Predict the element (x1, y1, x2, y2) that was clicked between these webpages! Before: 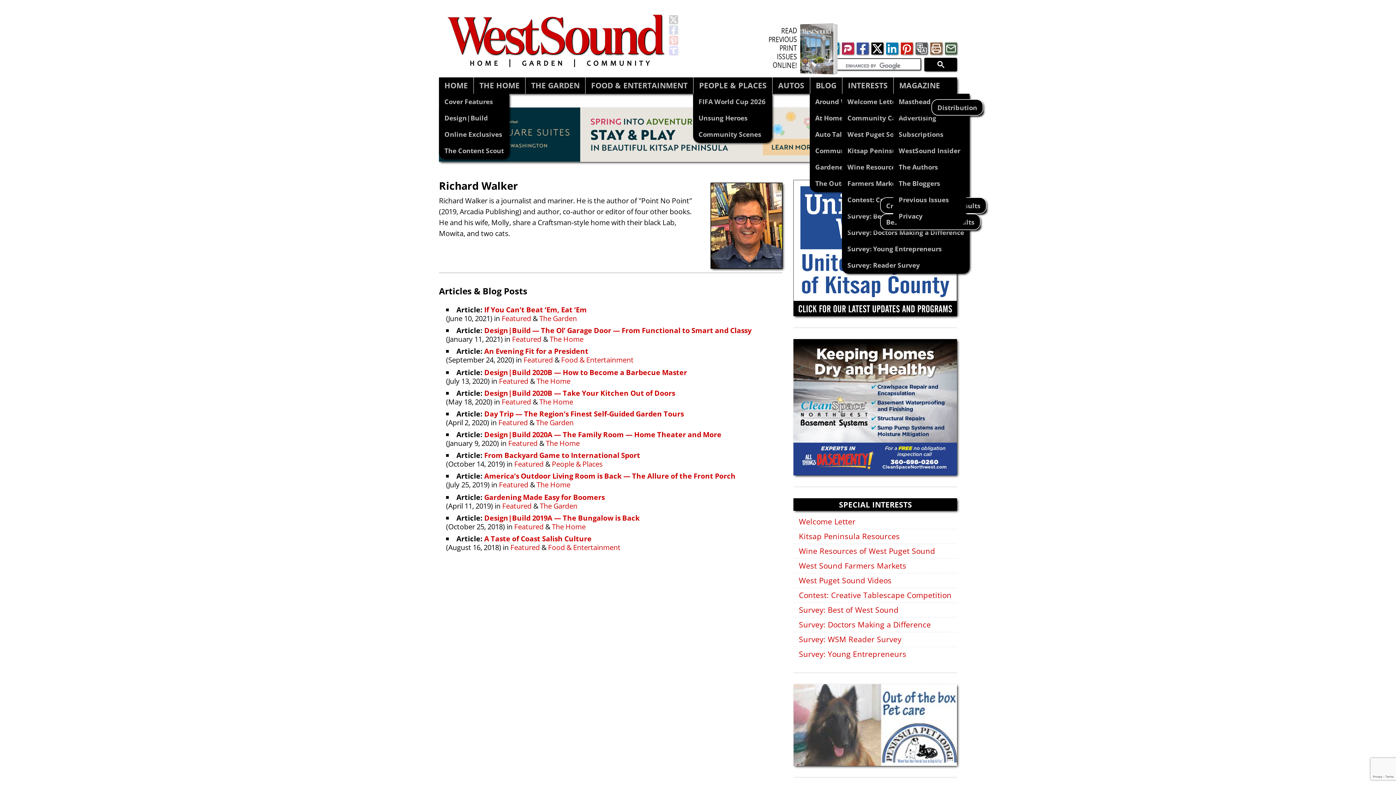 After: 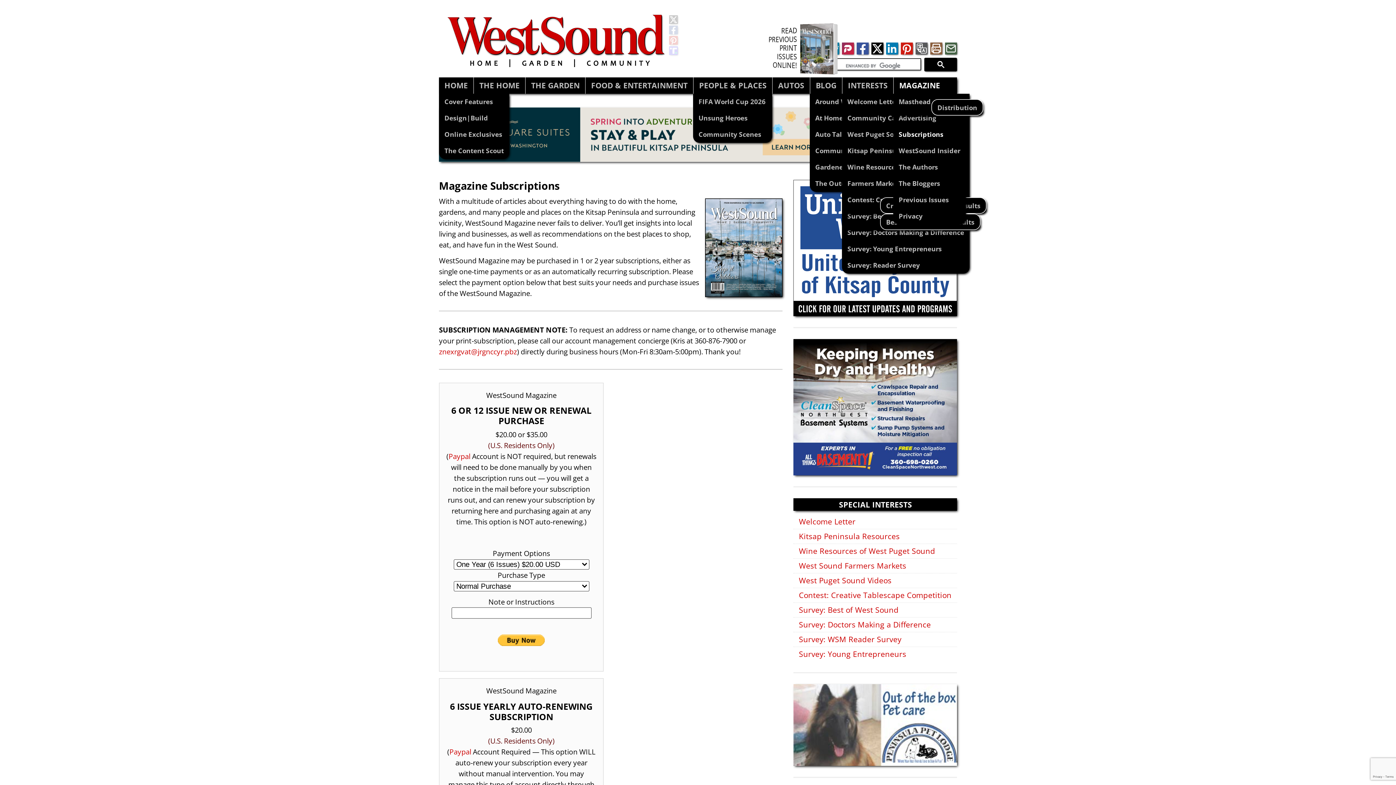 Action: bbox: (893, 126, 966, 142) label: Subscriptions